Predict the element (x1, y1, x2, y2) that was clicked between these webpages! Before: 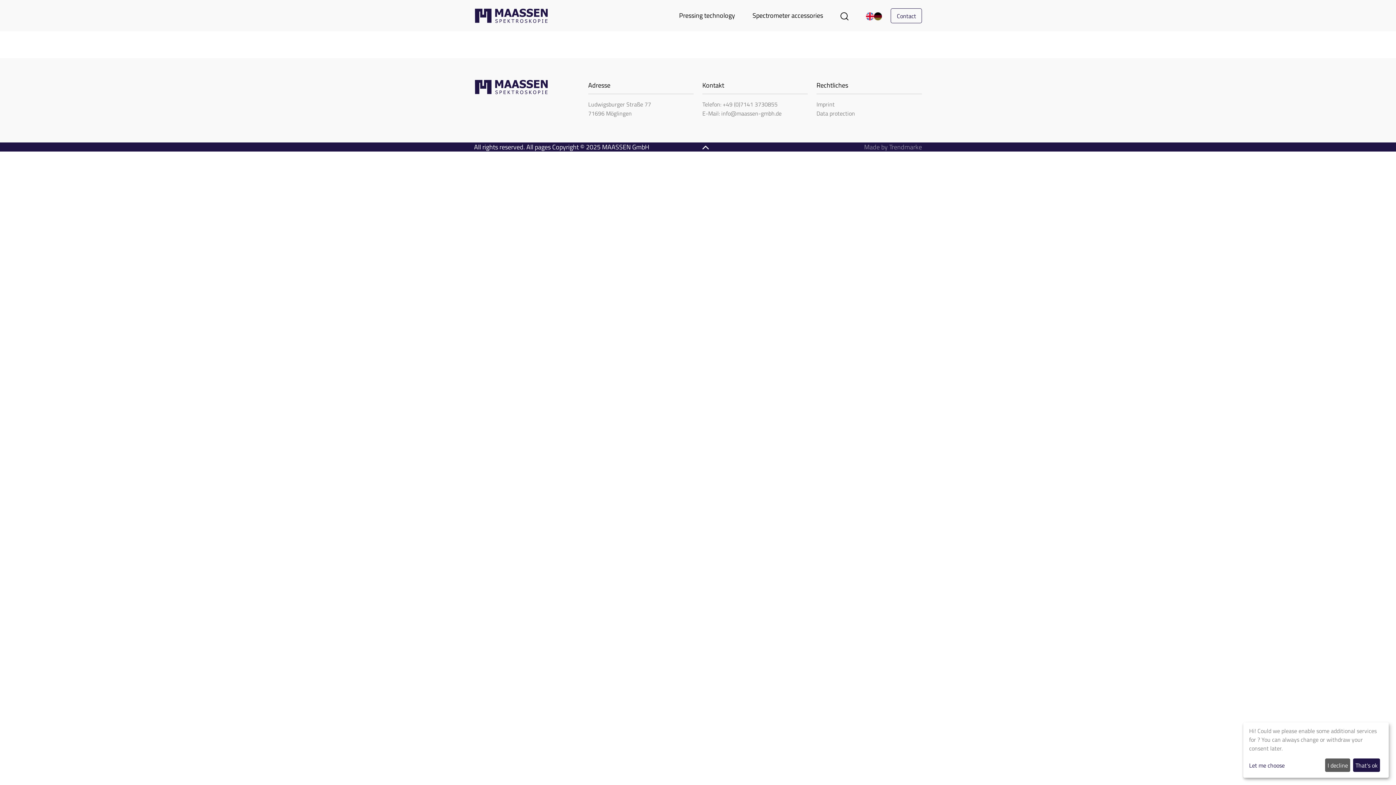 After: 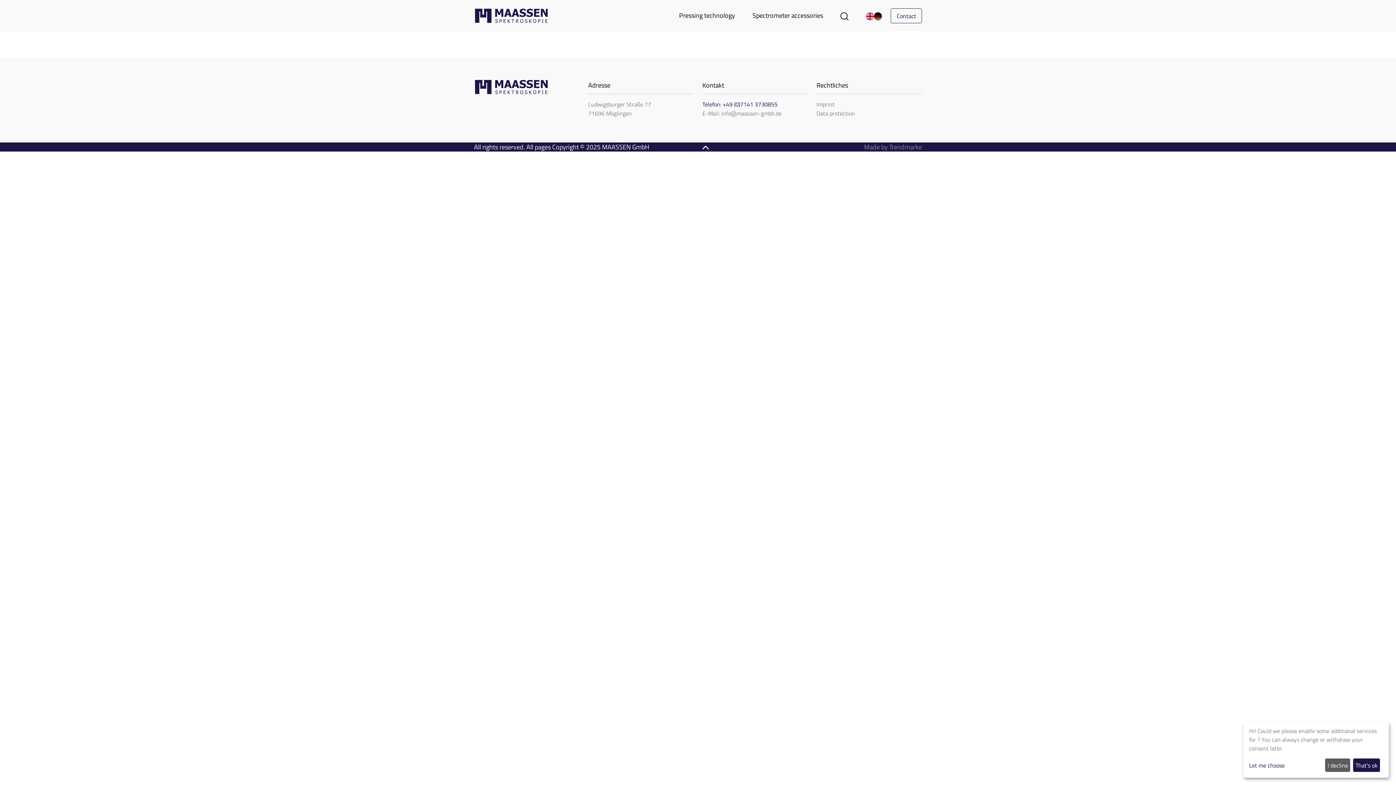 Action: label: Telefon: +49 (0)7141 3730855 bbox: (702, 100, 808, 109)